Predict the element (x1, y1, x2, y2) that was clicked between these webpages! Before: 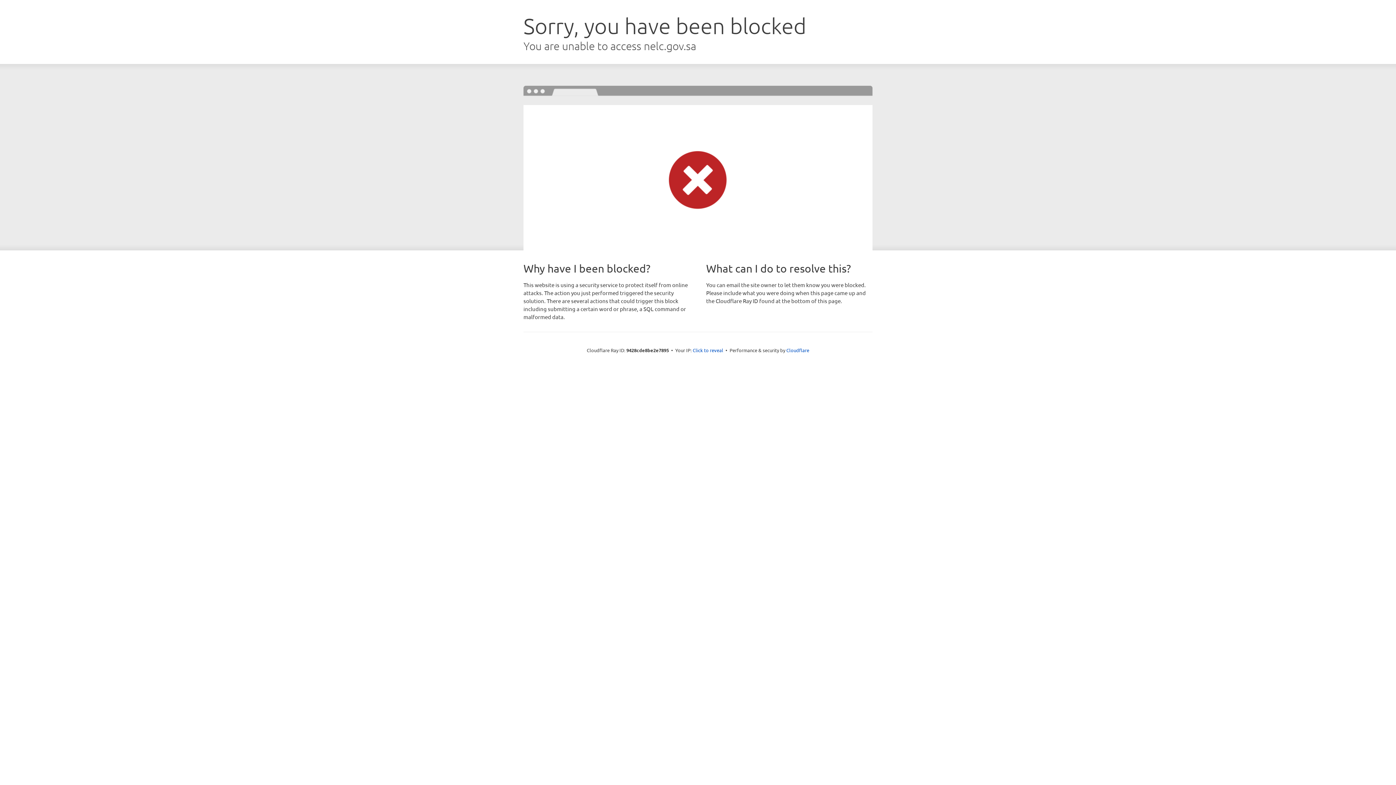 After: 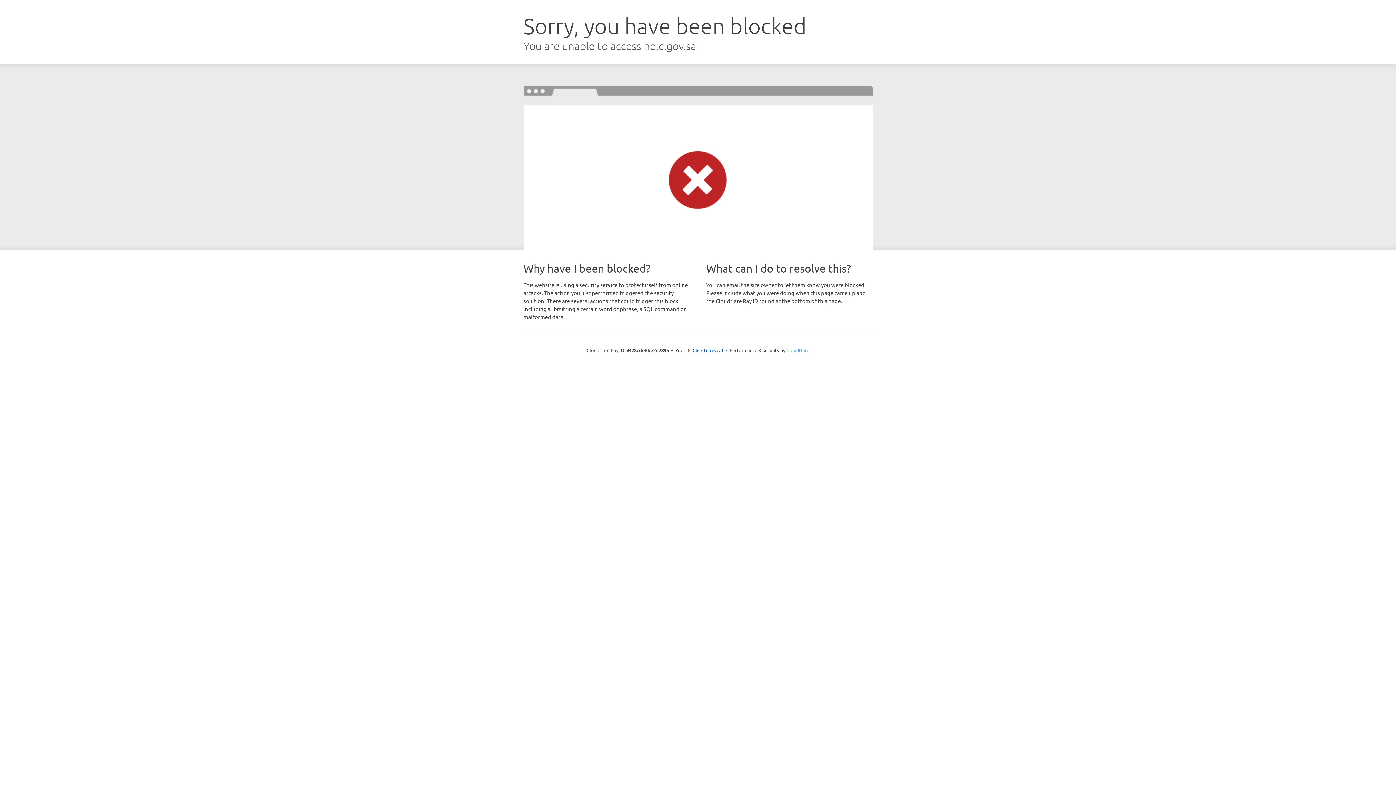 Action: bbox: (786, 347, 809, 353) label: Cloudflare